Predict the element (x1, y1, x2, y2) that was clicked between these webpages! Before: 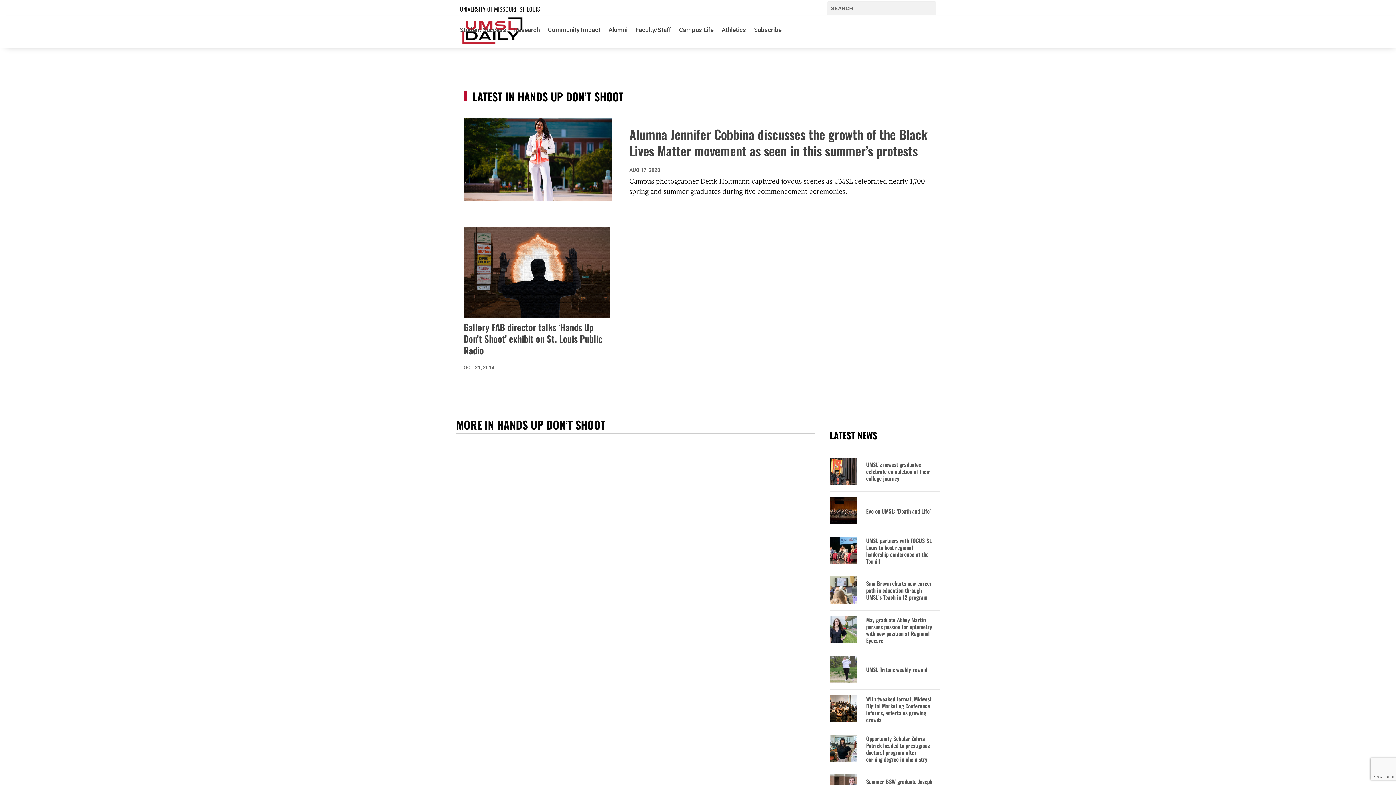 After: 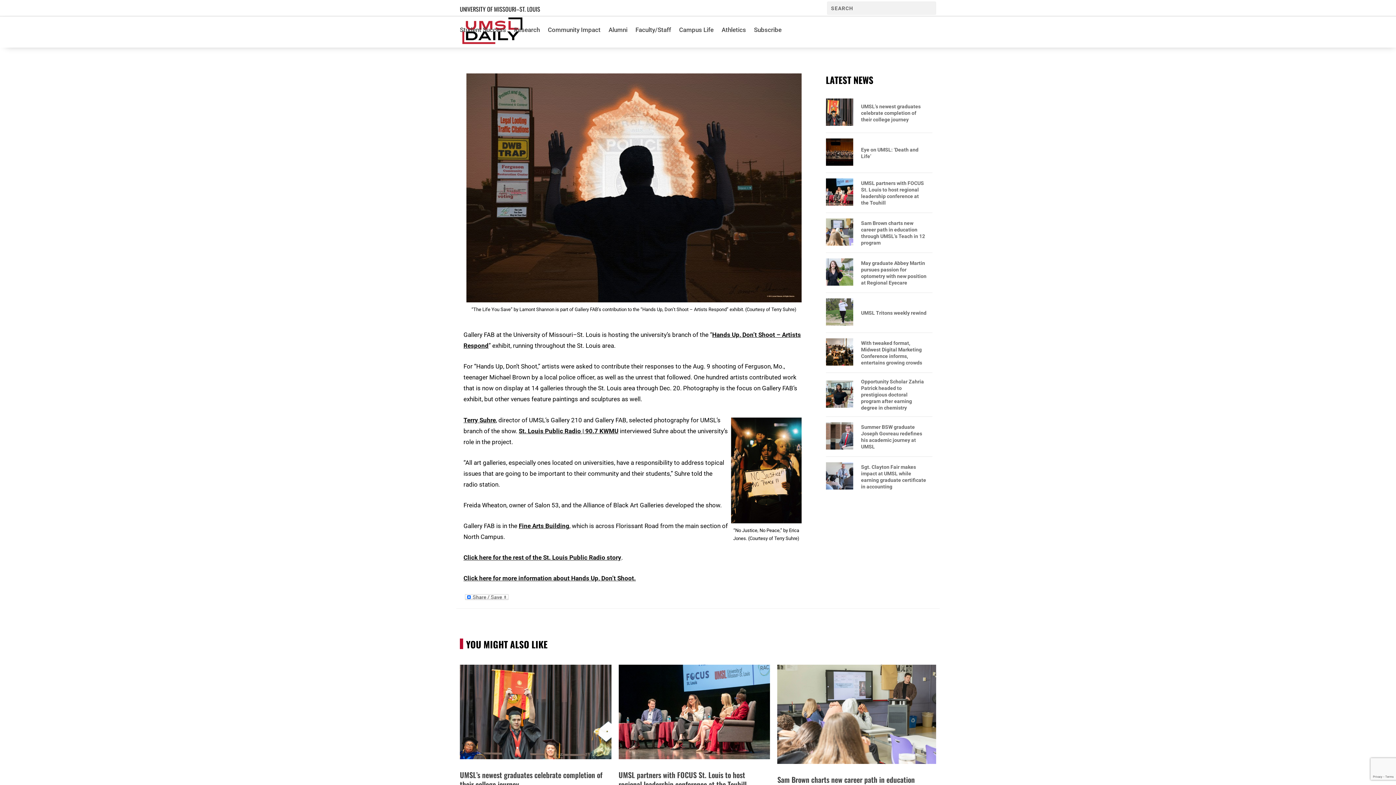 Action: label: Gallery FAB director talks ‘Hands Up Don’t Shoot’ exhibit on St. Louis Public Radio bbox: (463, 320, 602, 357)